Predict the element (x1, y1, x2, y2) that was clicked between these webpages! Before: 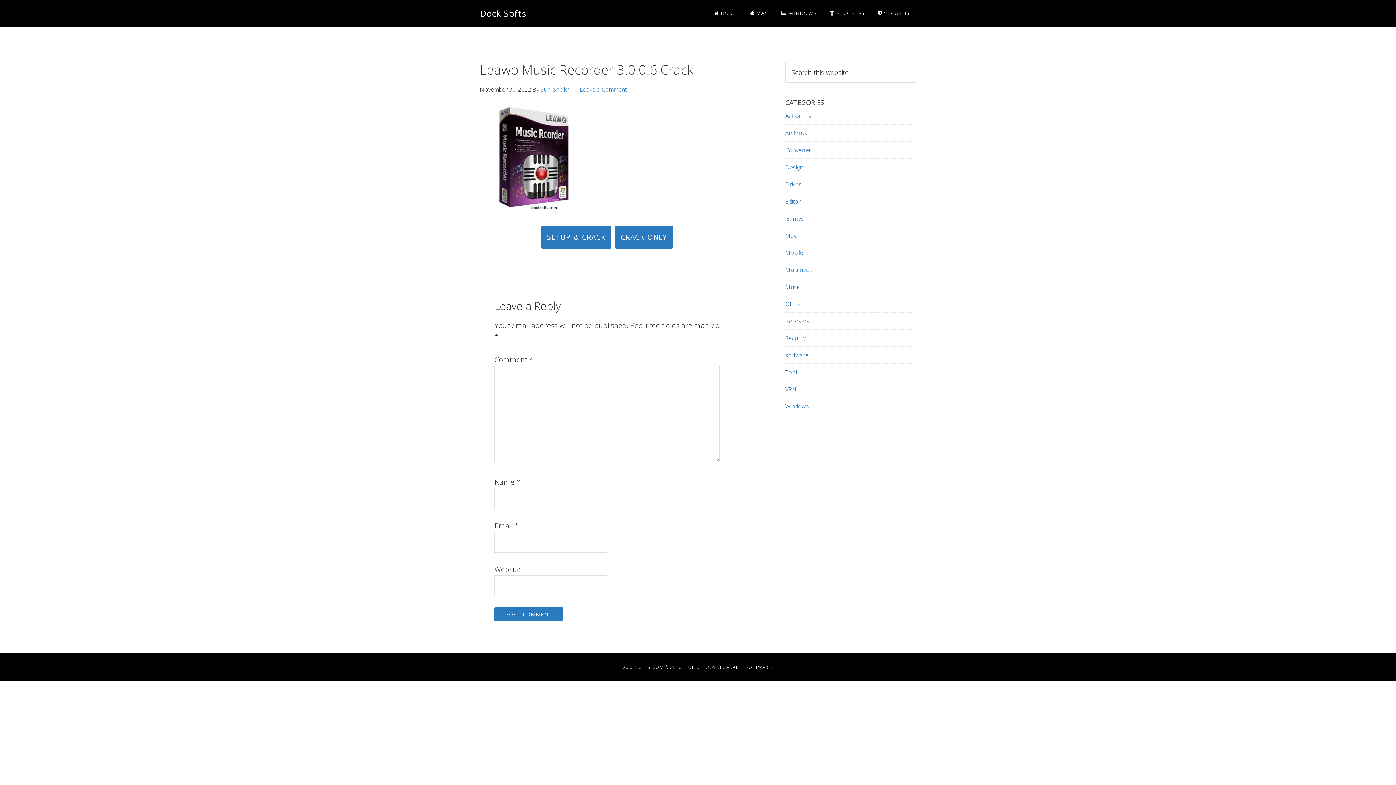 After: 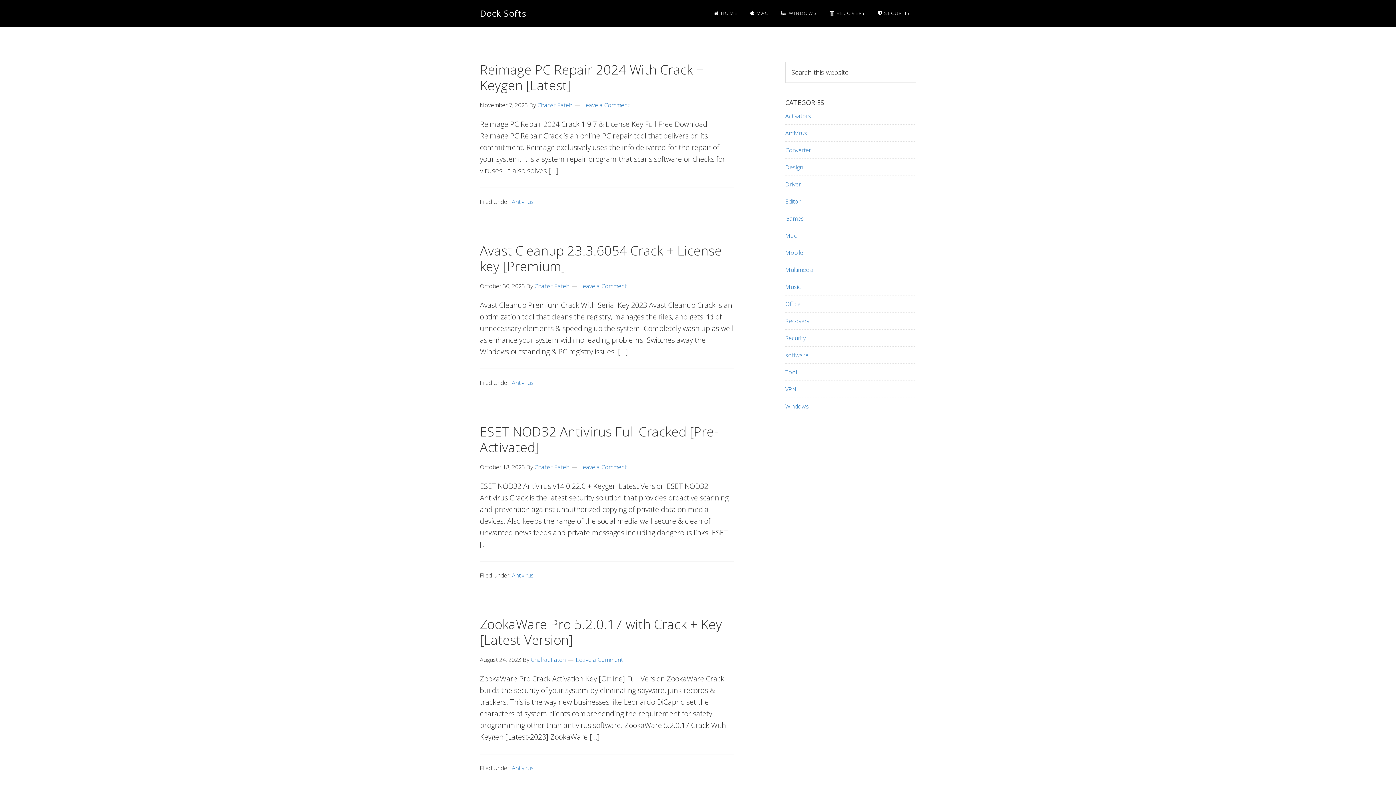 Action: label: Antivirus bbox: (785, 129, 807, 137)